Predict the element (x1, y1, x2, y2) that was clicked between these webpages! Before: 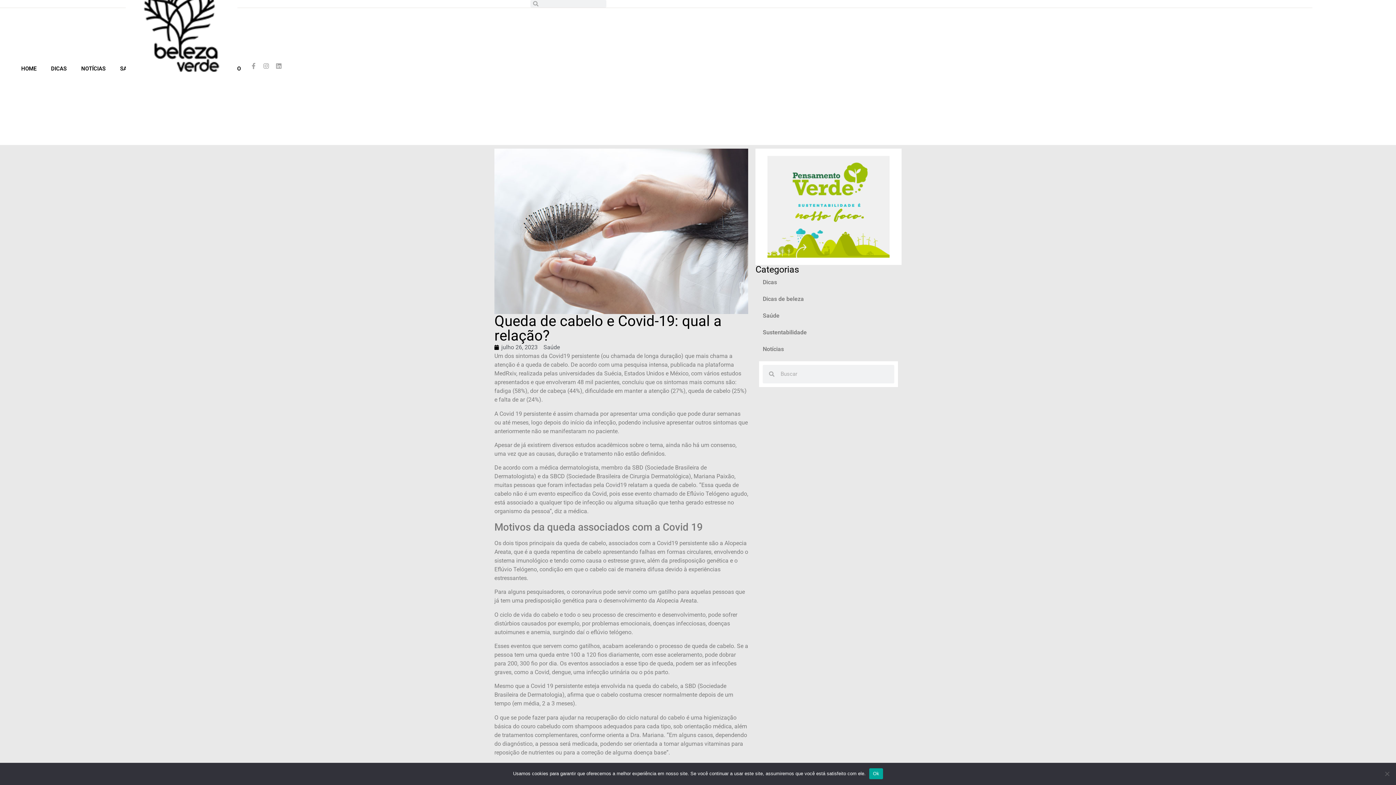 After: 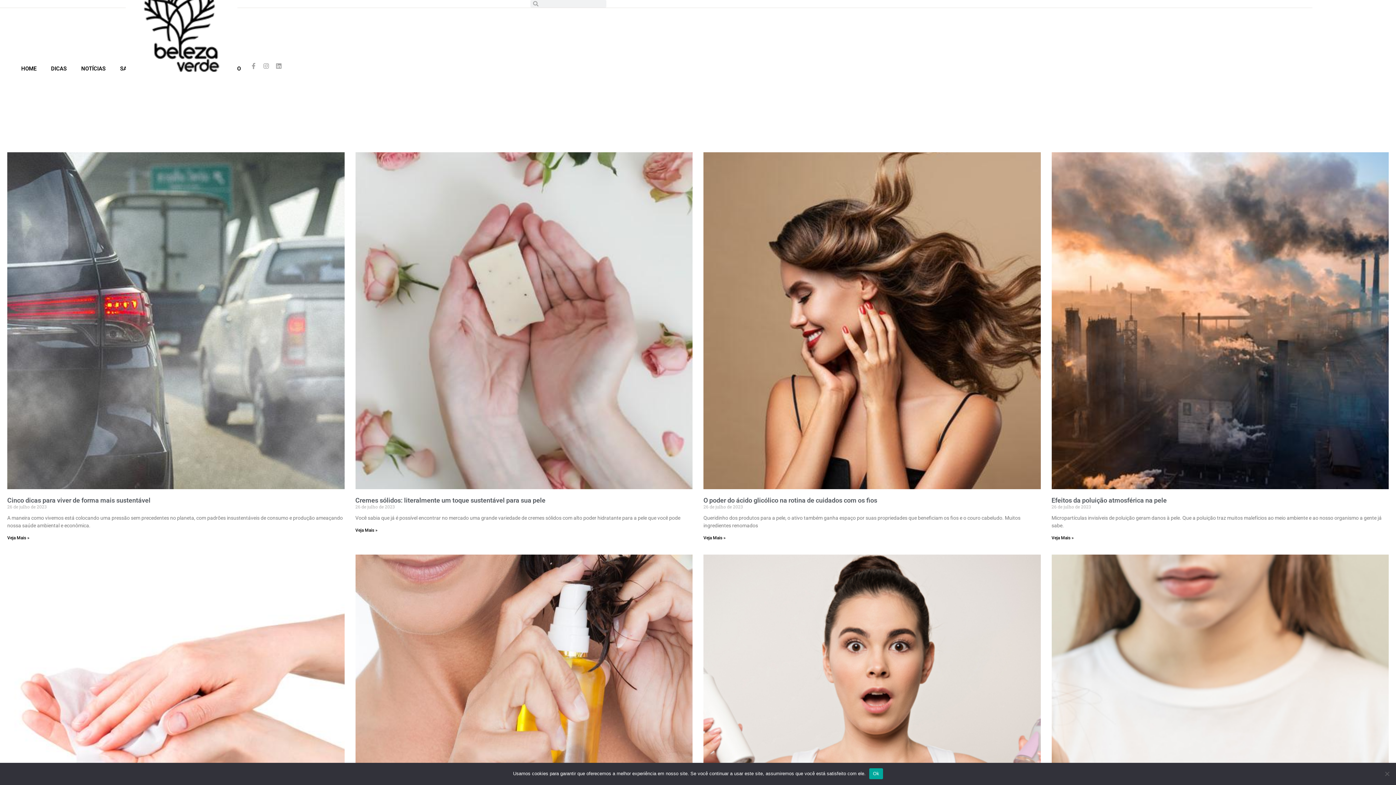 Action: bbox: (494, 343, 537, 352) label: julho 26, 2023